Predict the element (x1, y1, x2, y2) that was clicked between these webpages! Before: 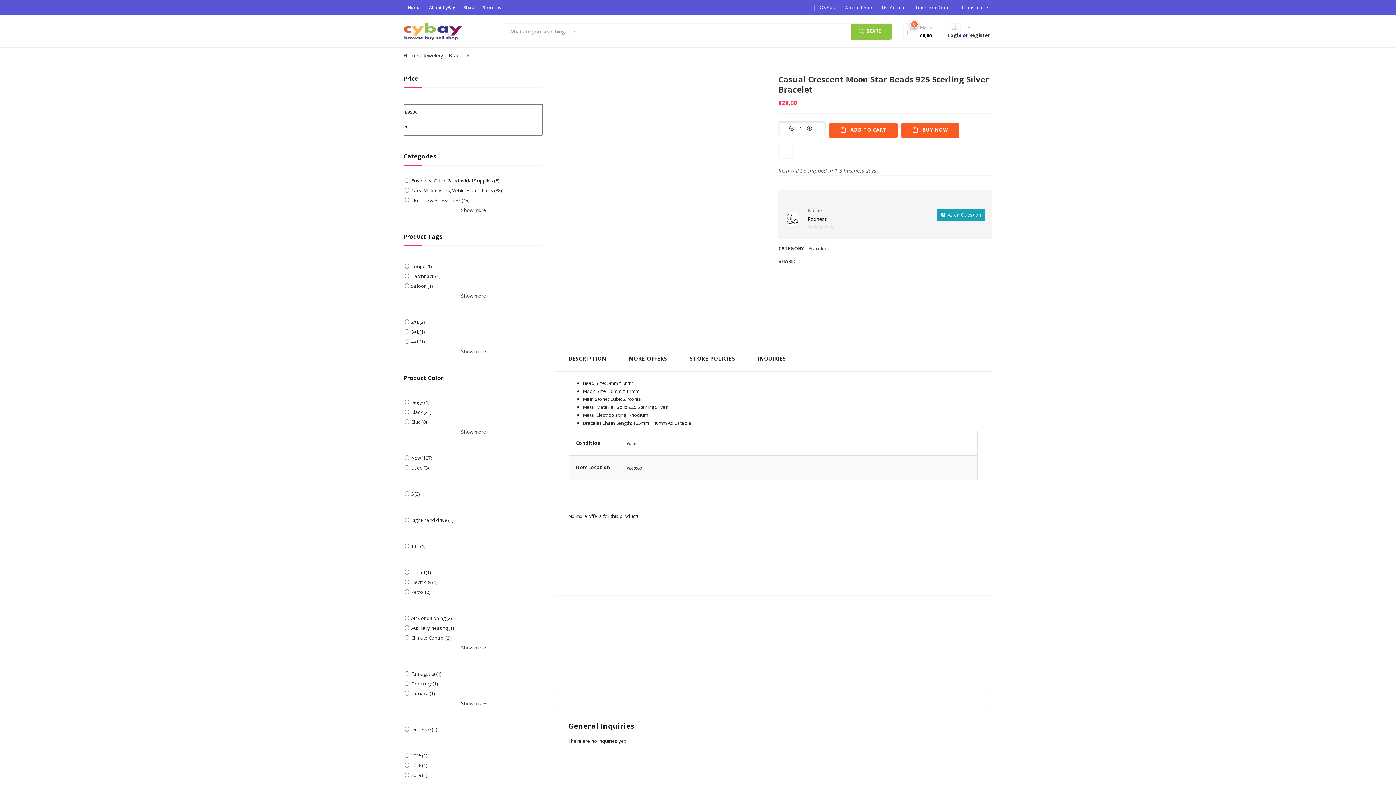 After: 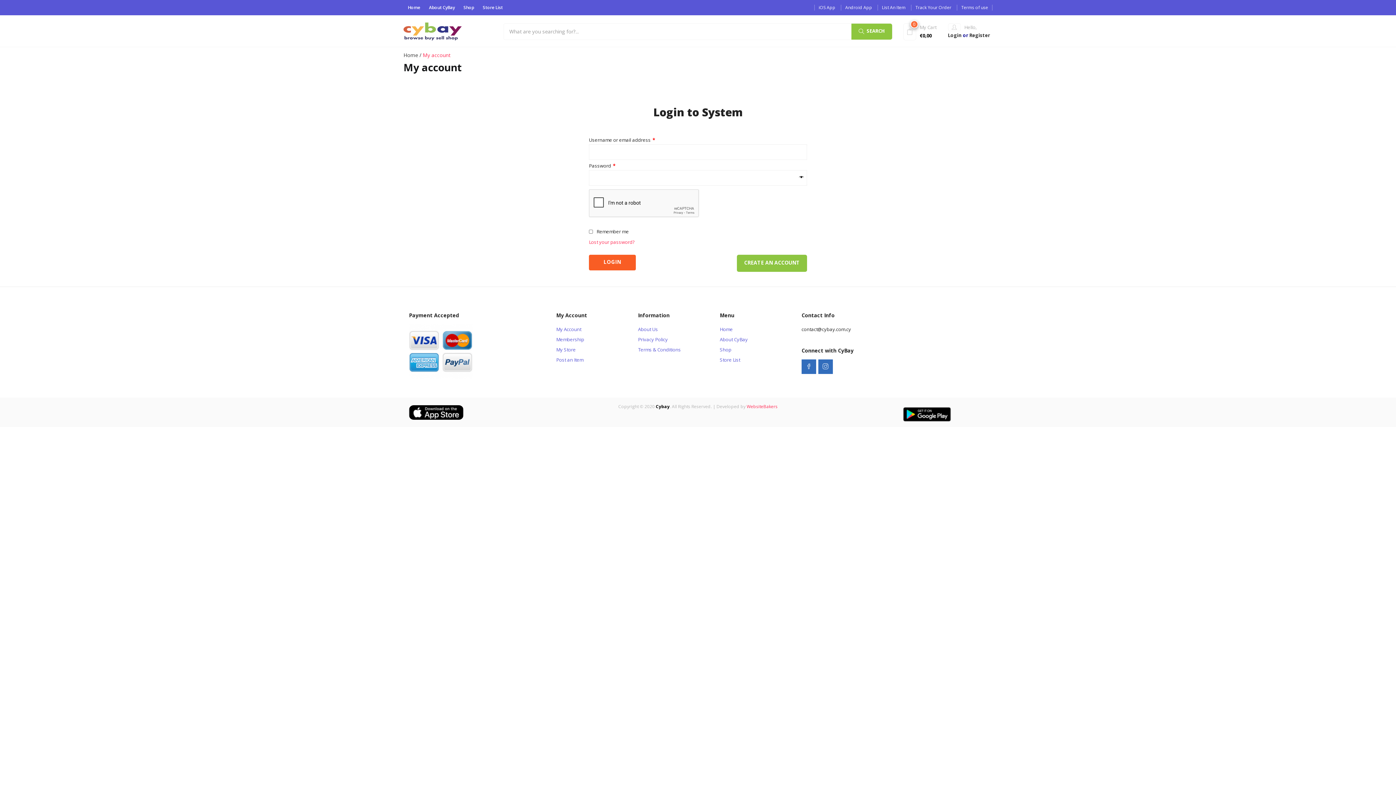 Action: label: Hello,
Login or Register bbox: (948, 23, 992, 38)